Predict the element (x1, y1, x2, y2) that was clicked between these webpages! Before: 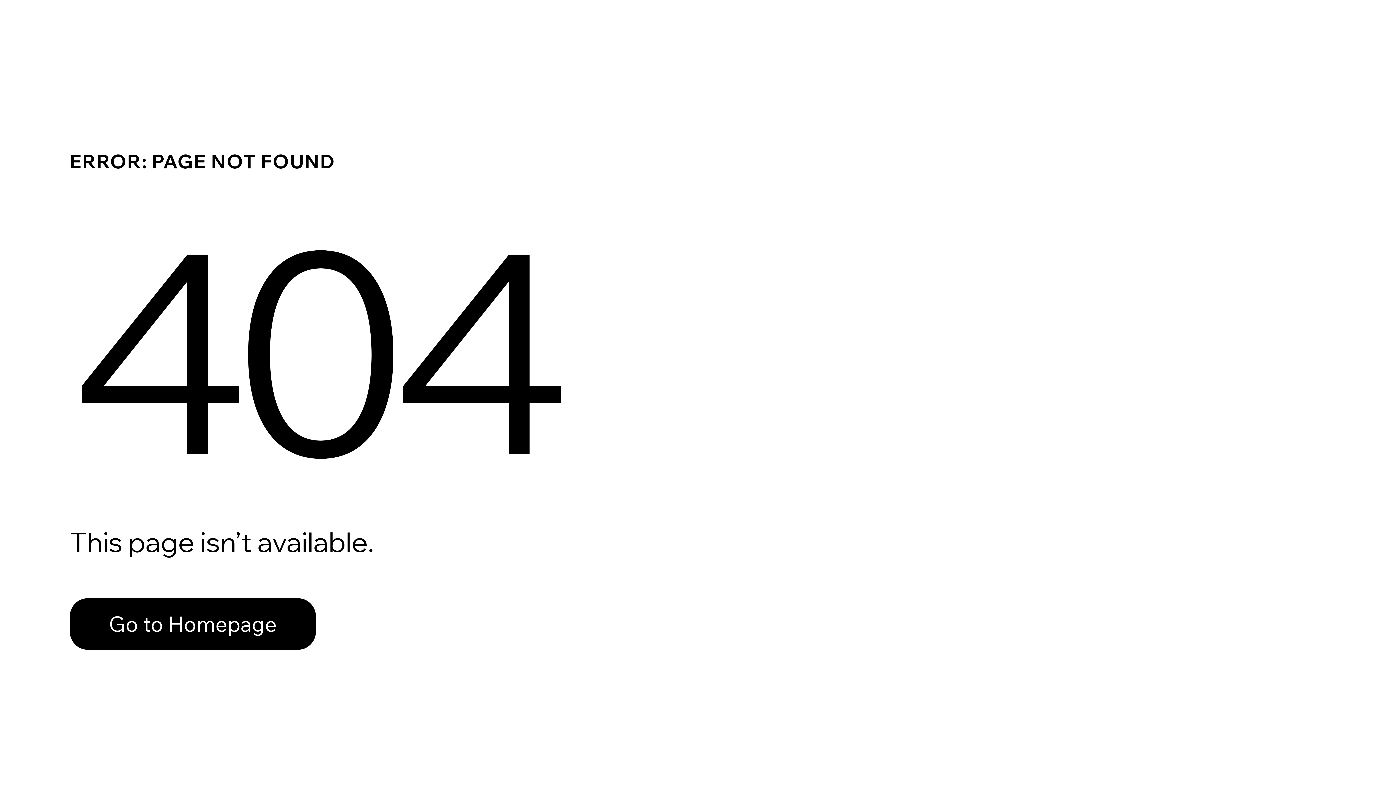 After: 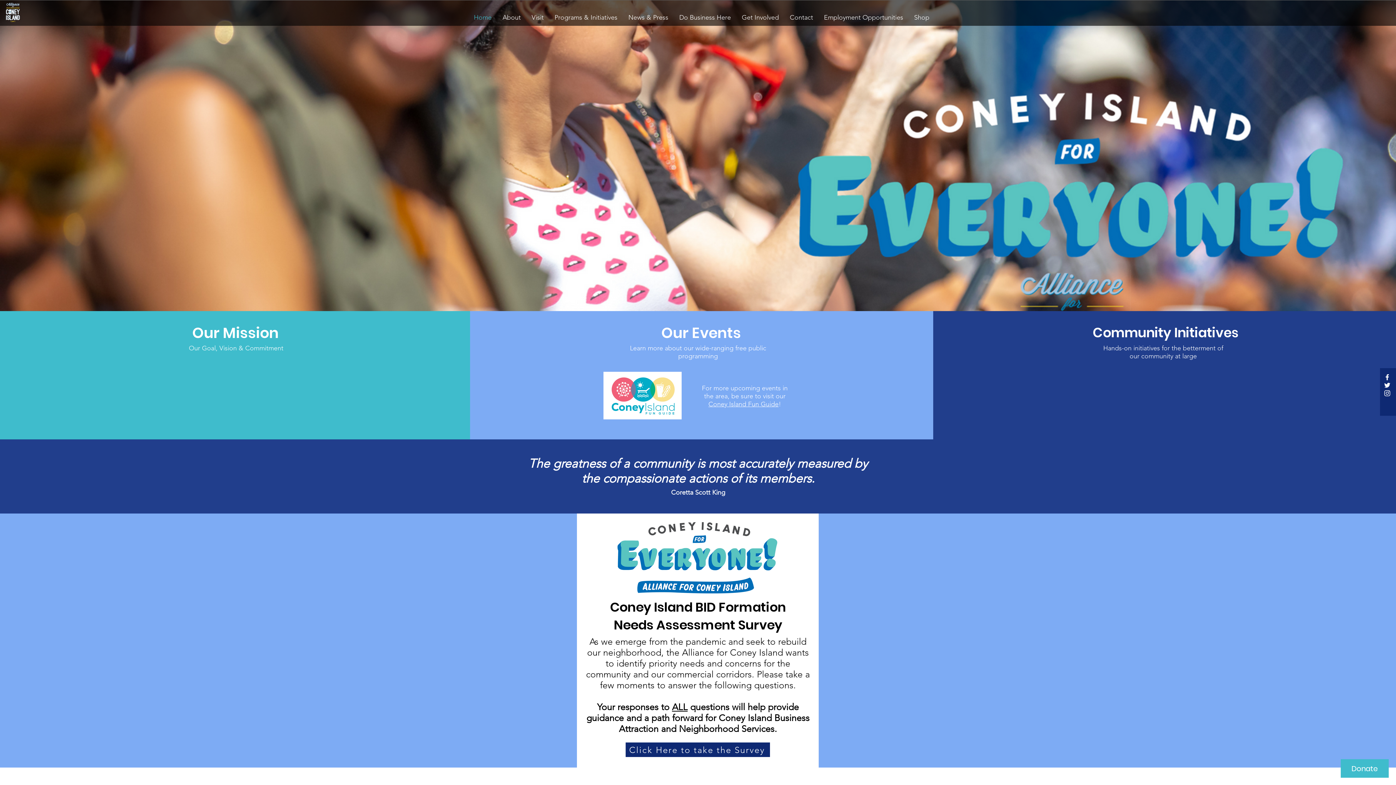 Action: label: Go to Homepage bbox: (69, 598, 316, 650)